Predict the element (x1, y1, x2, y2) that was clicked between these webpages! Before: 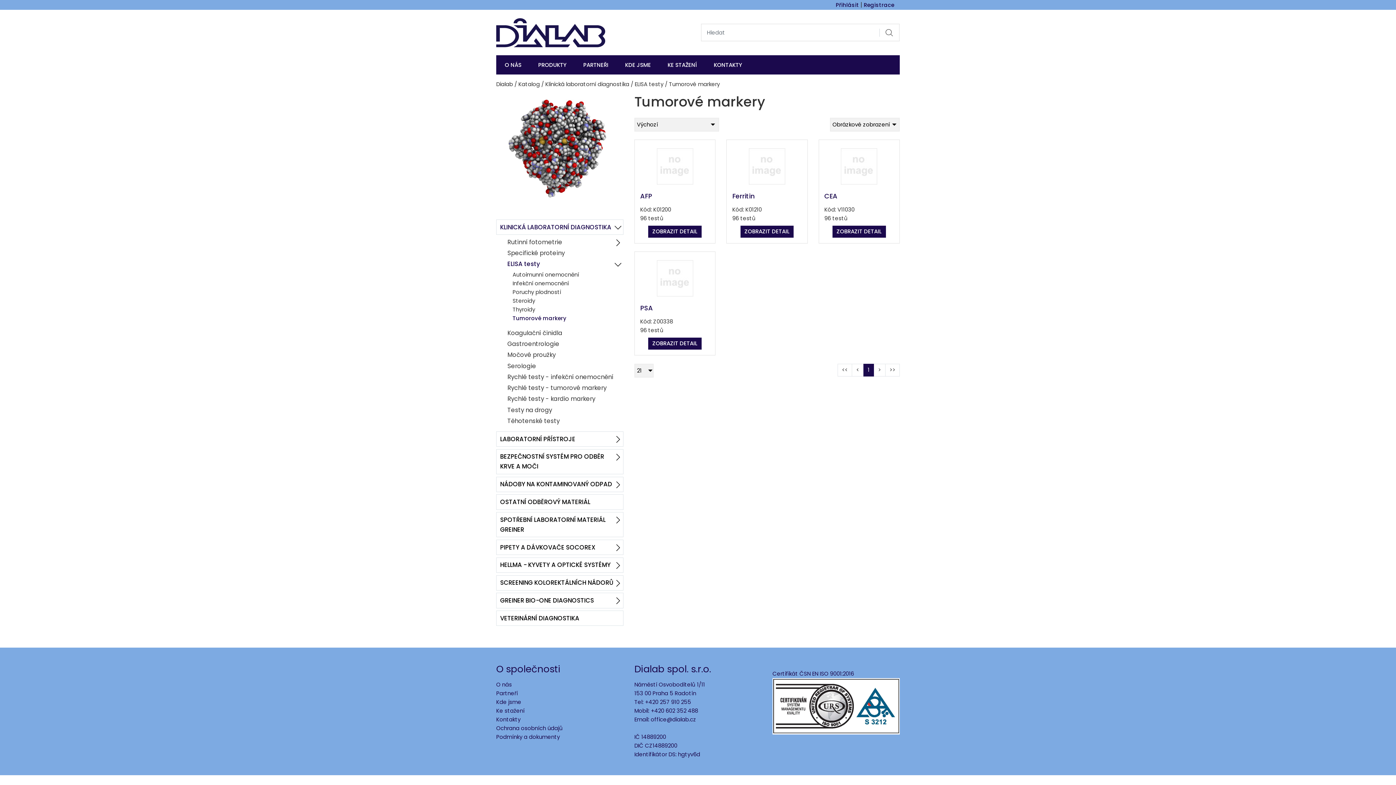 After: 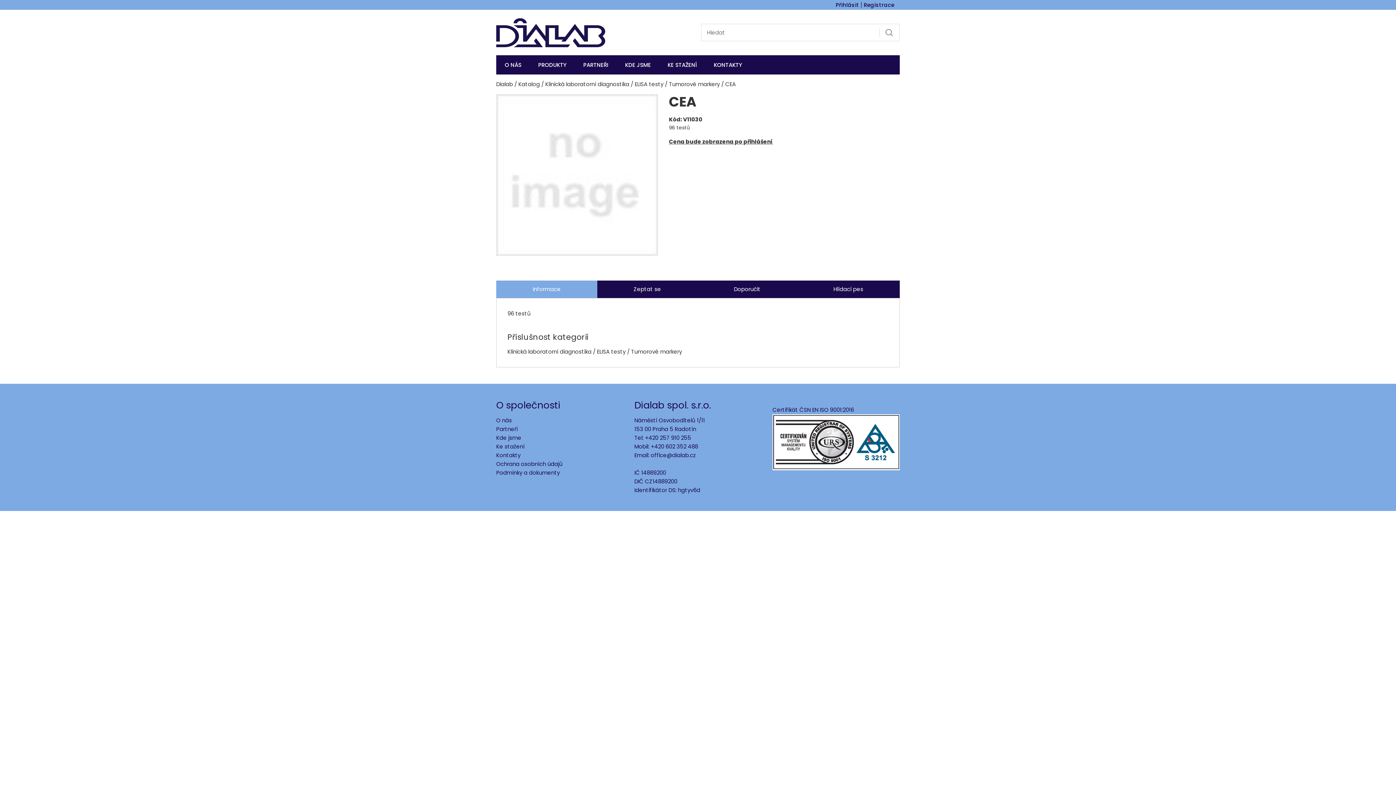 Action: bbox: (832, 225, 886, 237) label: ZOBRAZIT DETAIL